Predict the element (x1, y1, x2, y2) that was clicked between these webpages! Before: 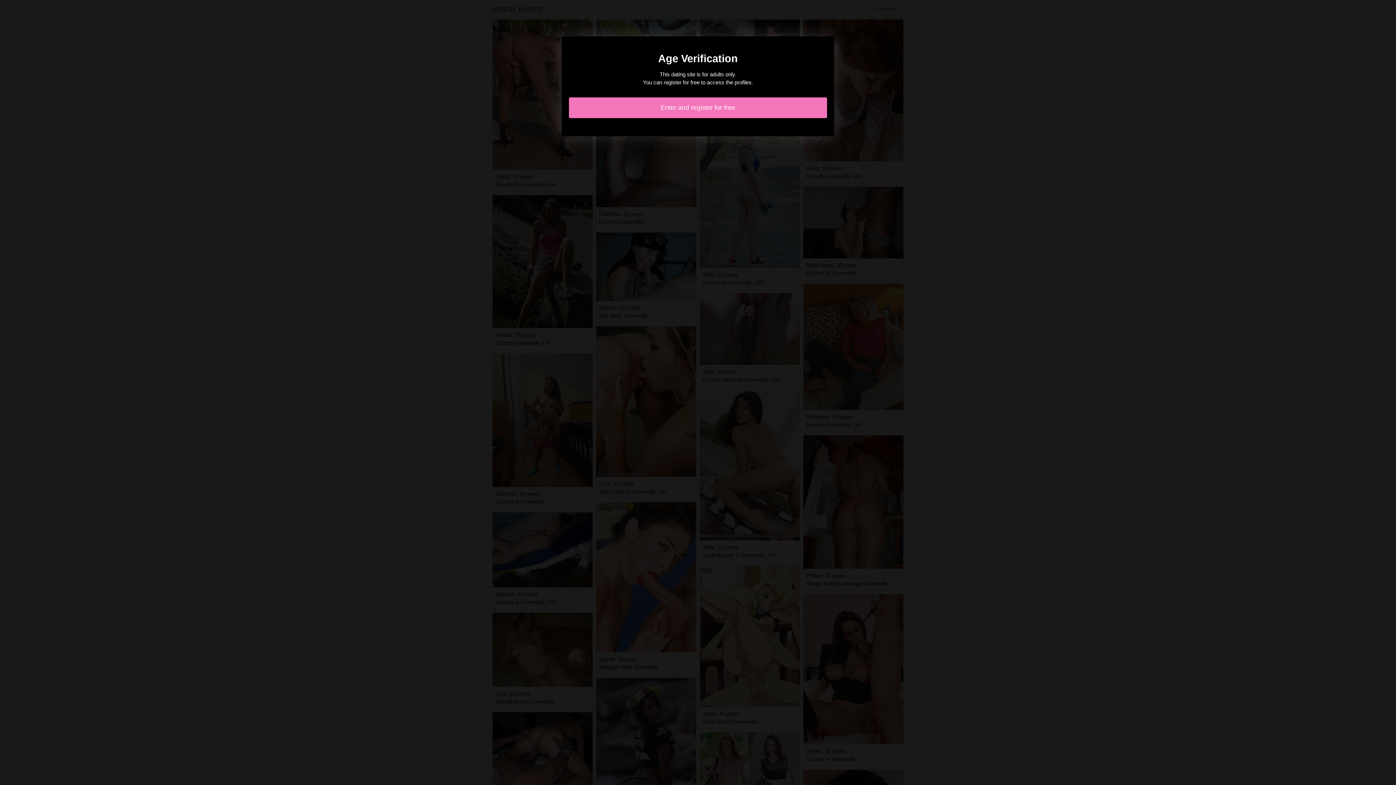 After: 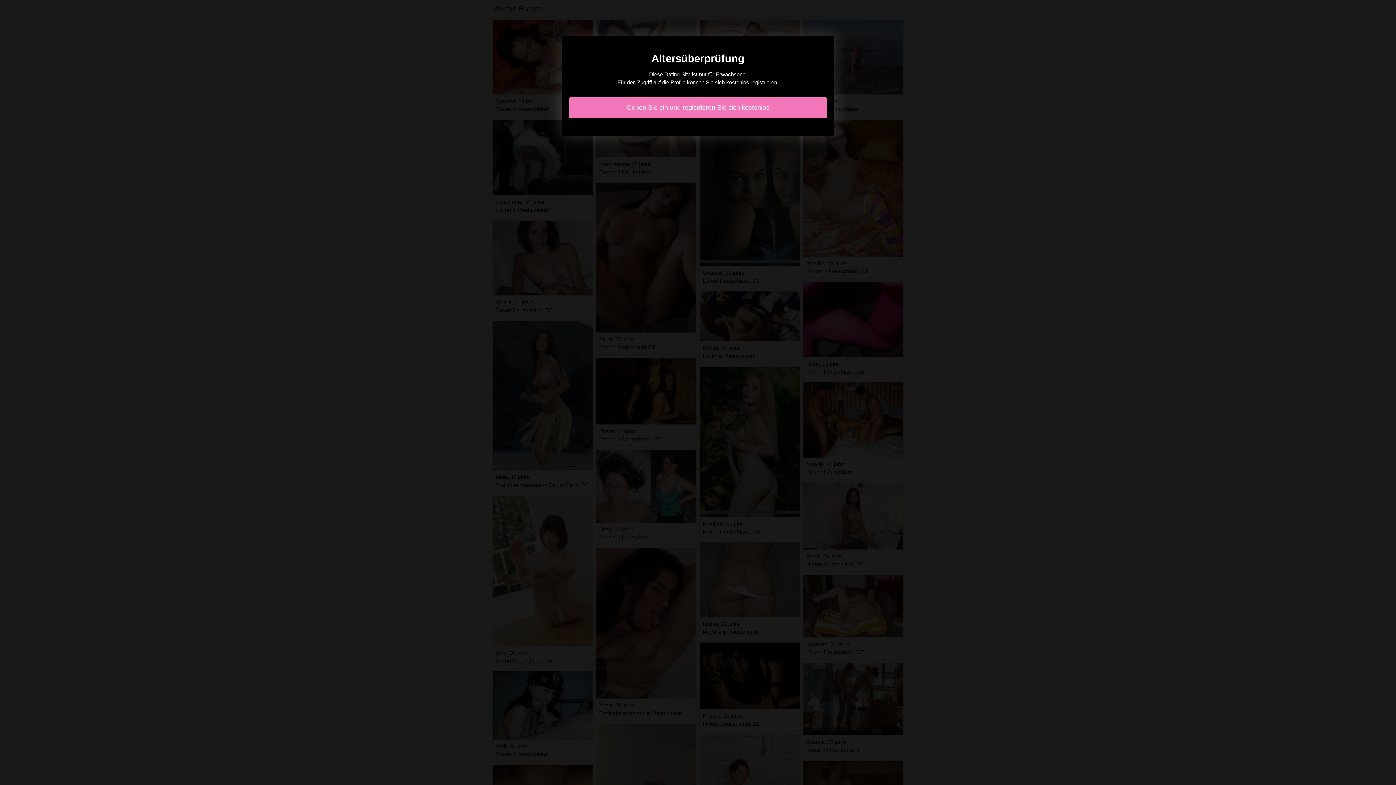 Action: label: Enter and register for free bbox: (569, 97, 827, 118)